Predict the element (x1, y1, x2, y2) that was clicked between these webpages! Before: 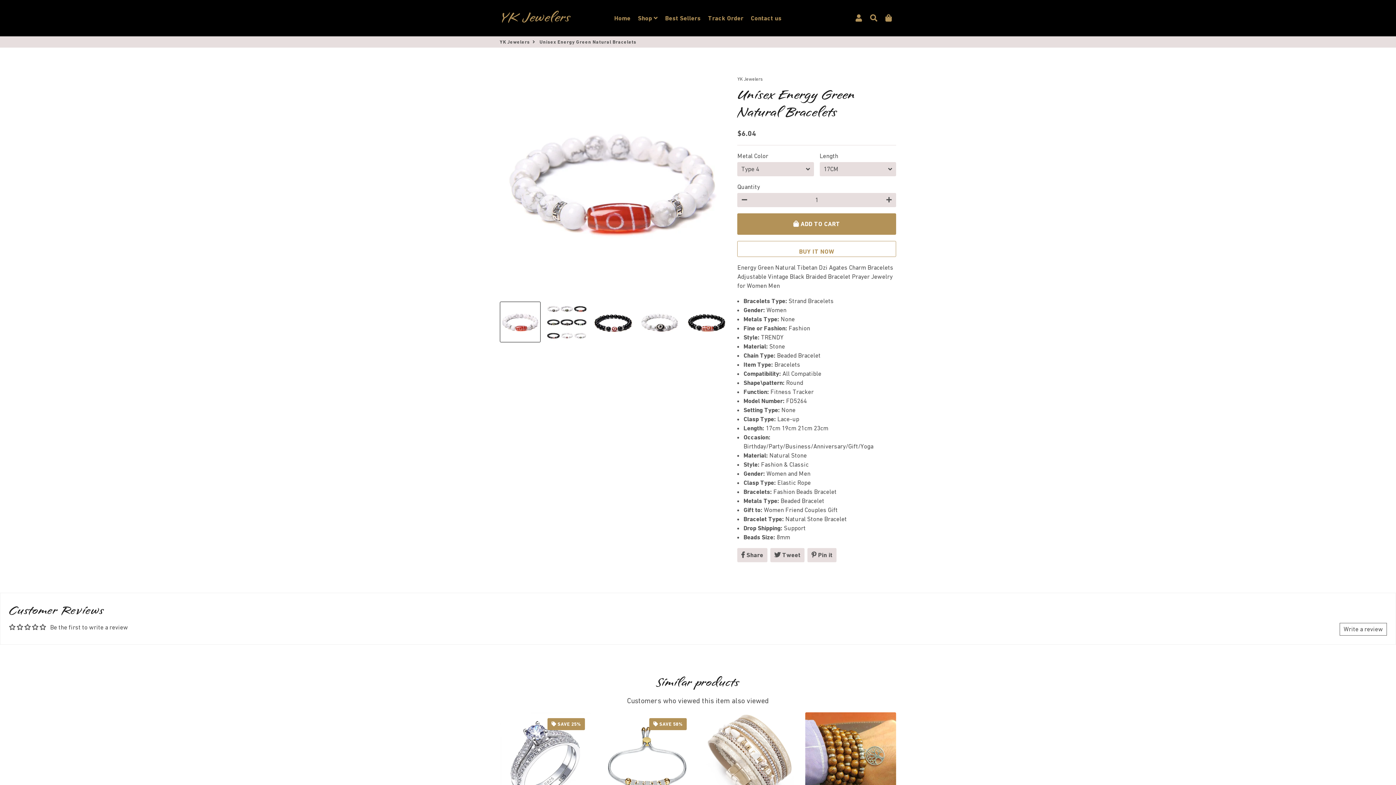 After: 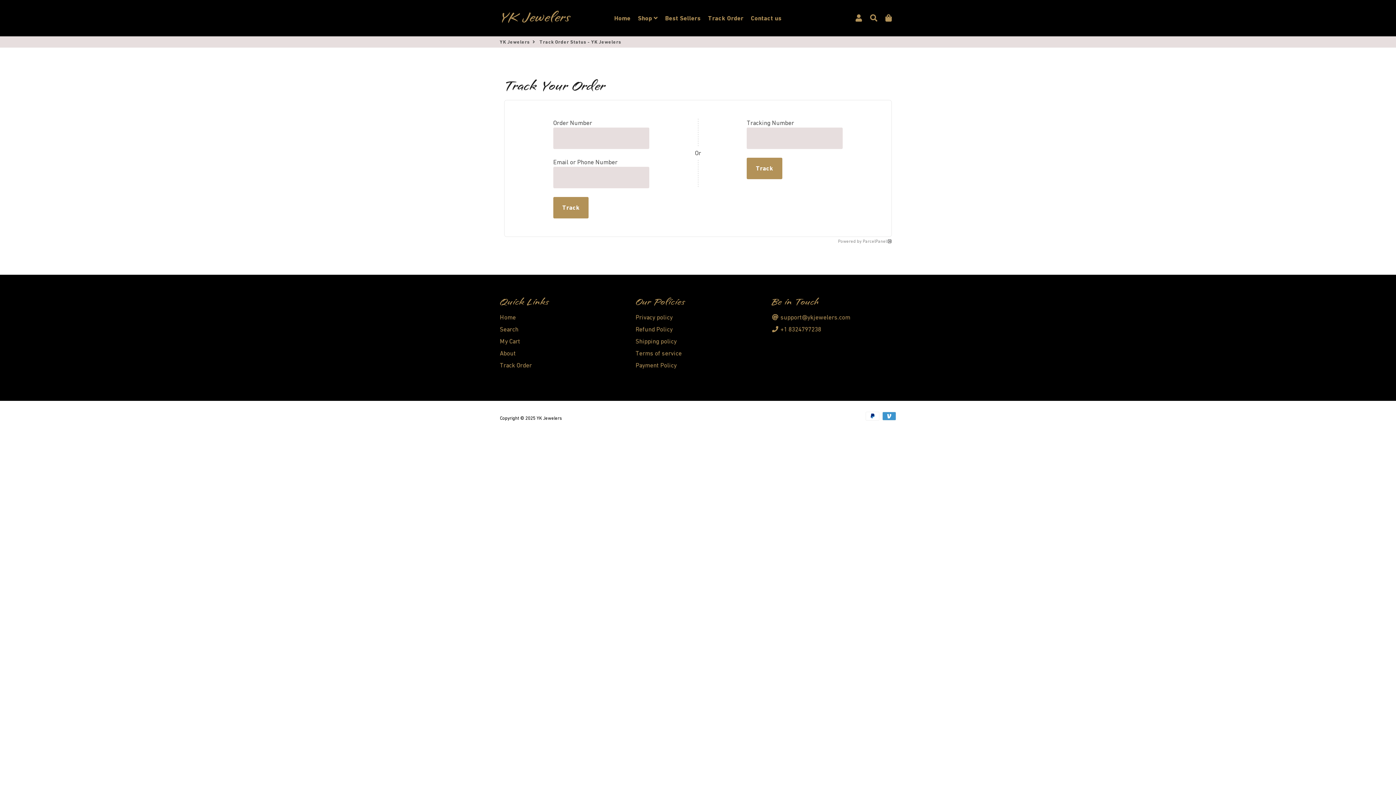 Action: bbox: (705, 12, 746, 24) label: Track Order